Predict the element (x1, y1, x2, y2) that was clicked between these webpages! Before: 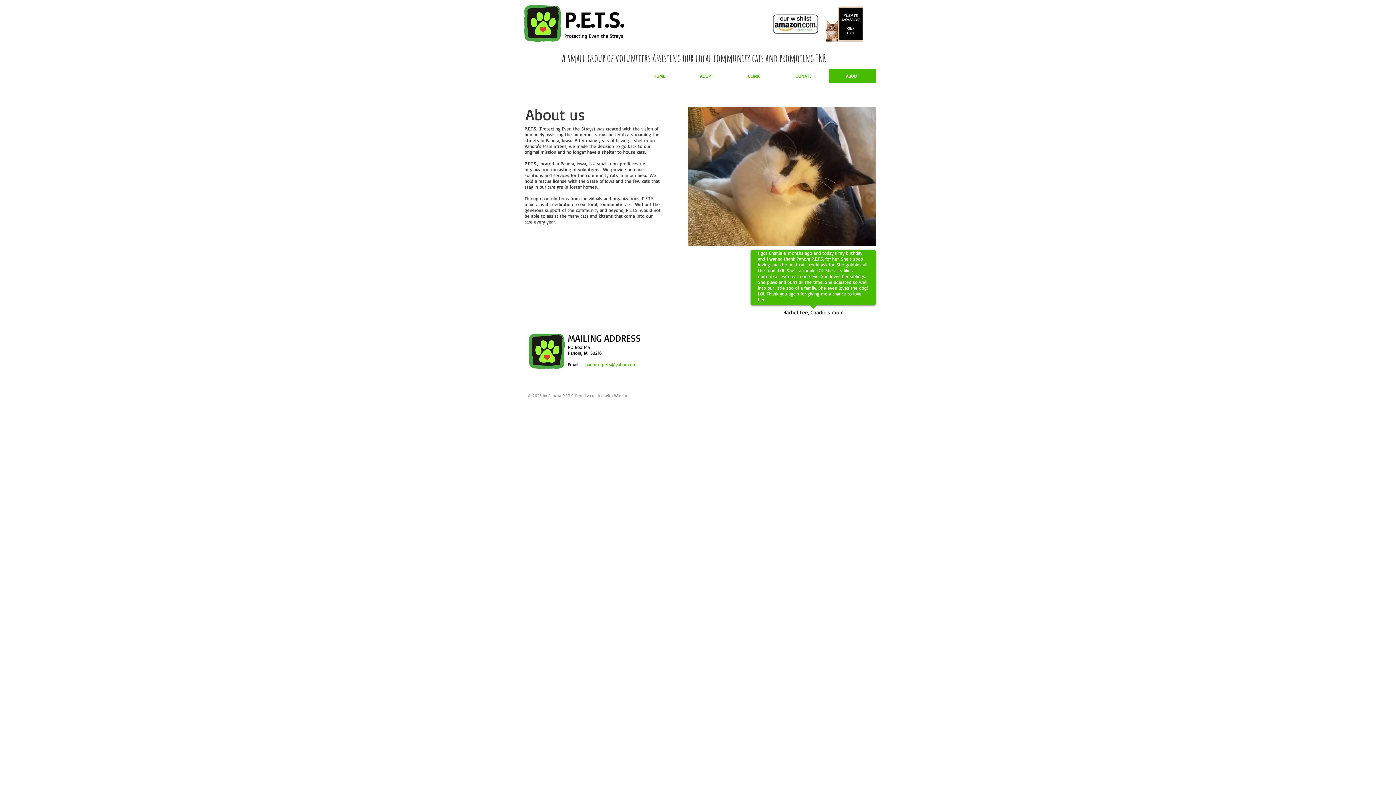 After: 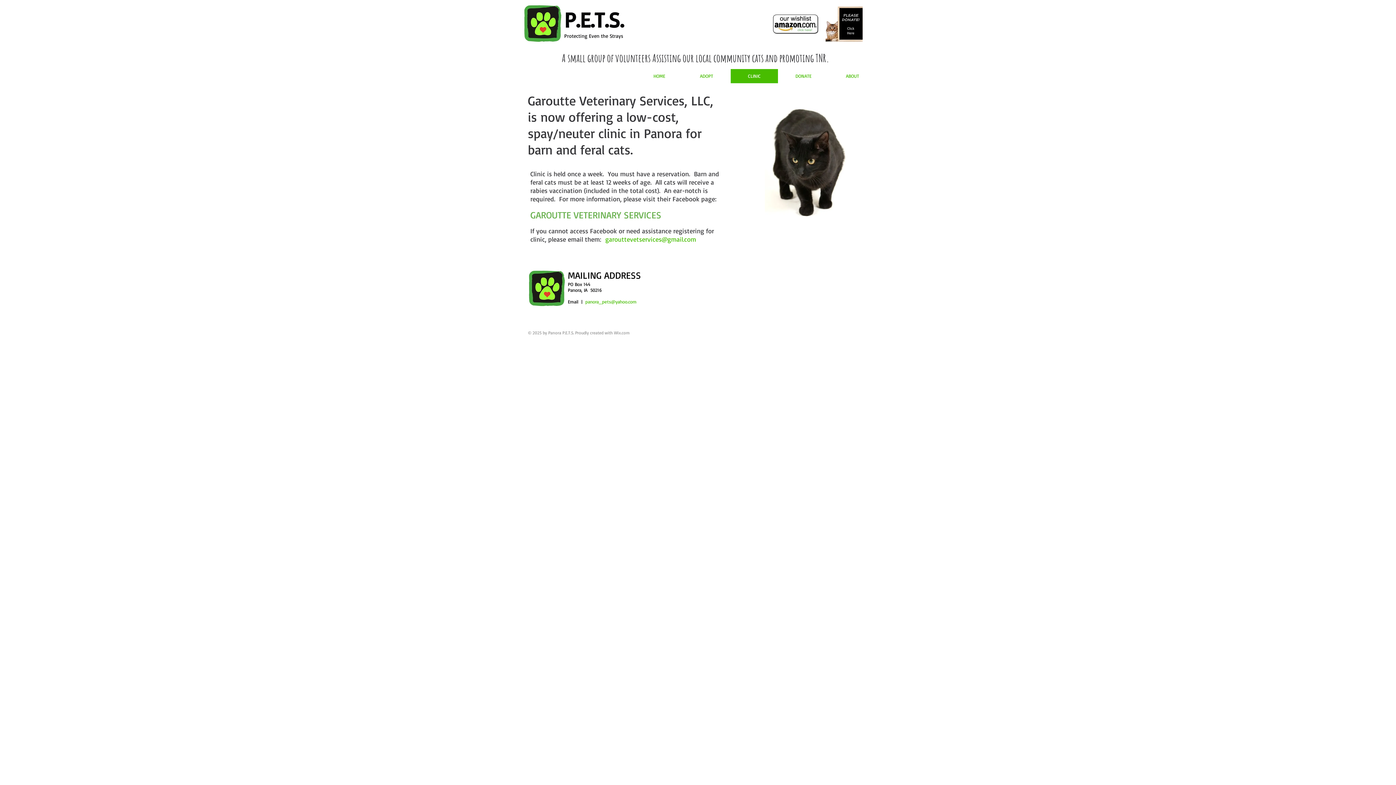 Action: bbox: (730, 69, 778, 83) label: CLINIC